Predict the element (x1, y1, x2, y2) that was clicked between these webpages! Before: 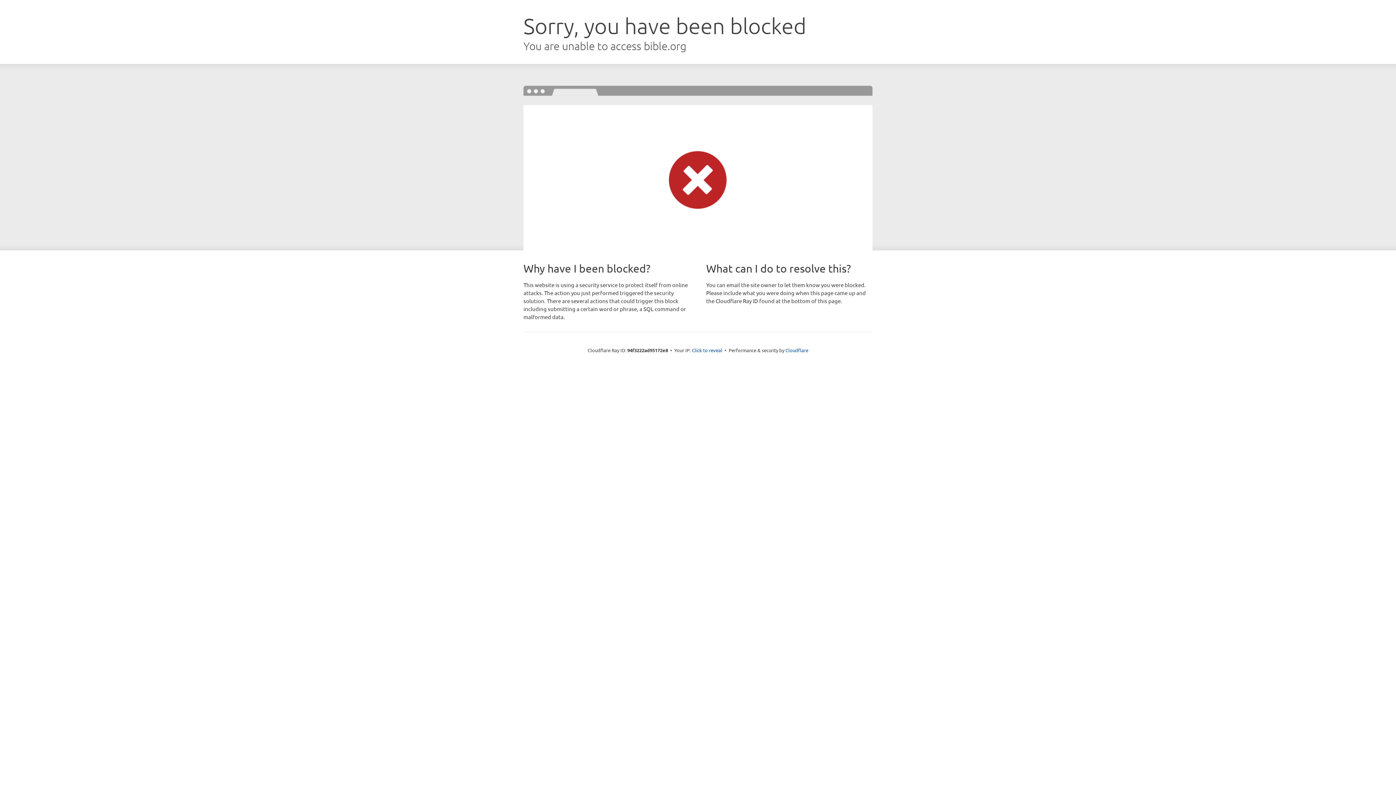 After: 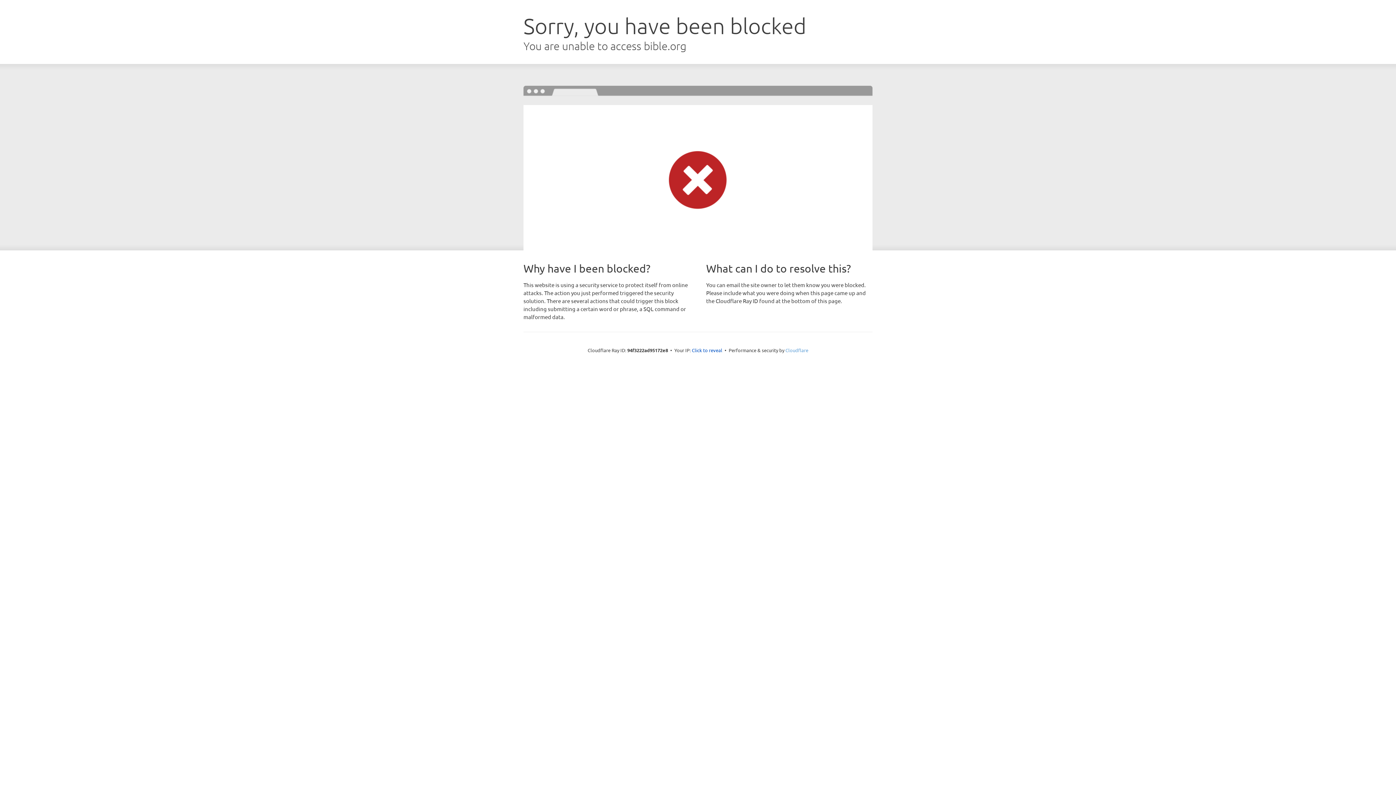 Action: bbox: (785, 347, 808, 353) label: Cloudflare